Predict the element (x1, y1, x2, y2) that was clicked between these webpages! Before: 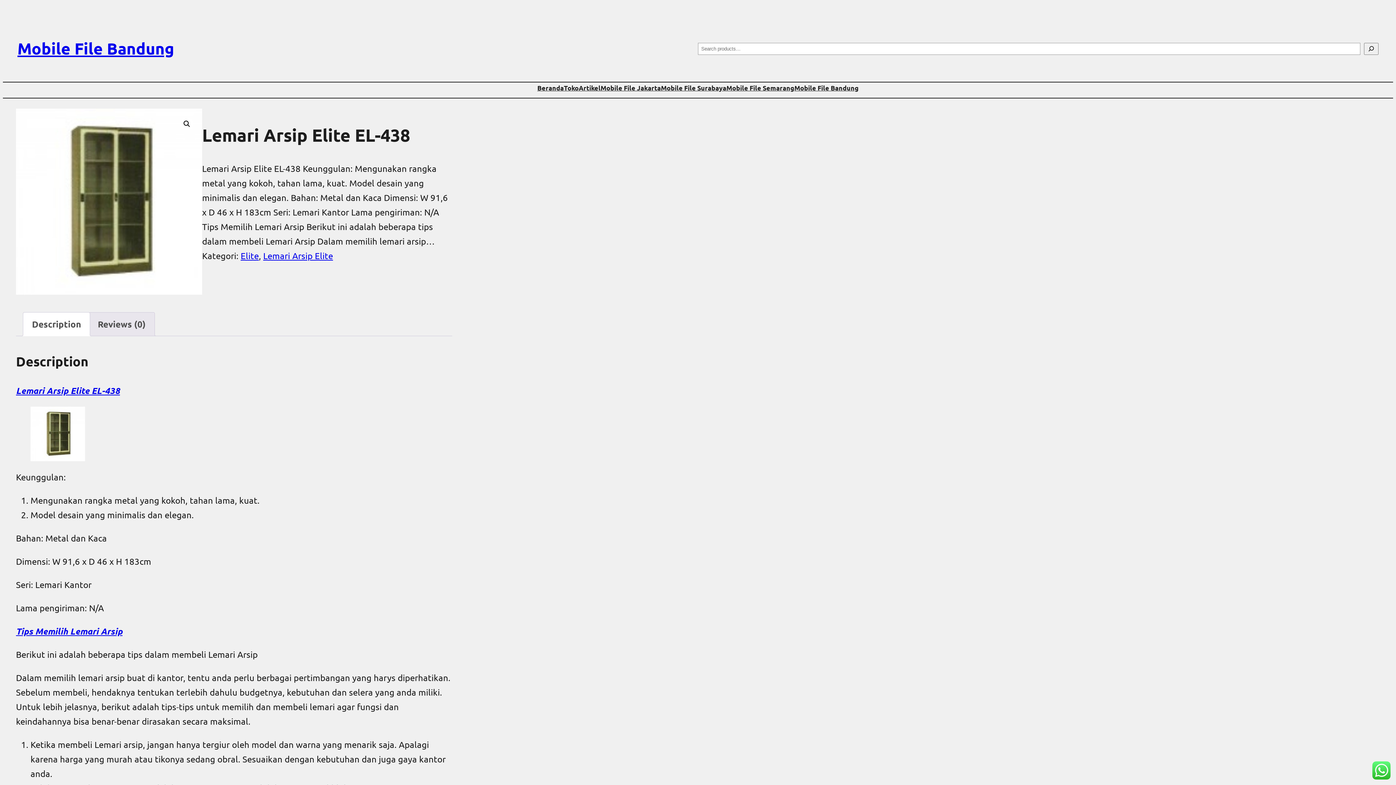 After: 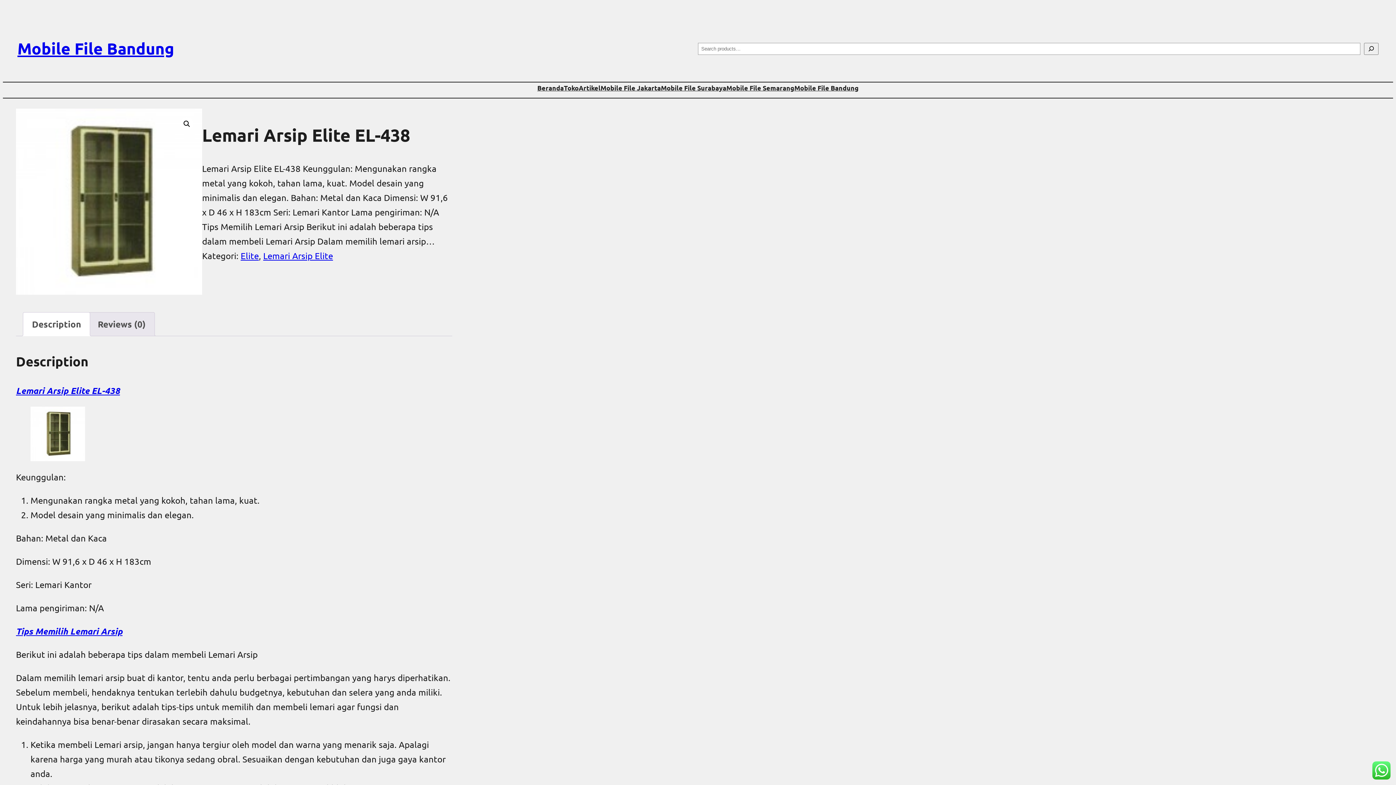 Action: bbox: (726, 82, 794, 93) label: Mobile File Semarang